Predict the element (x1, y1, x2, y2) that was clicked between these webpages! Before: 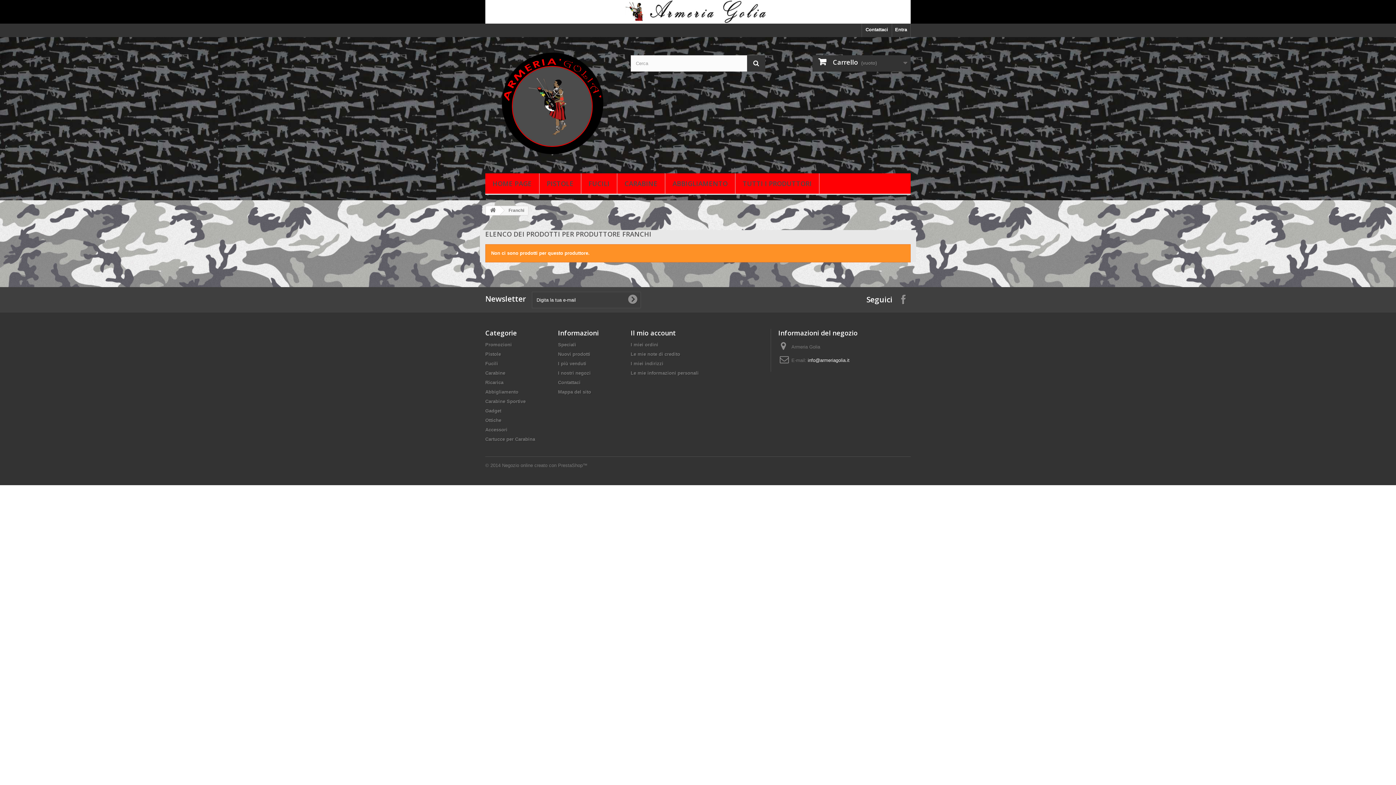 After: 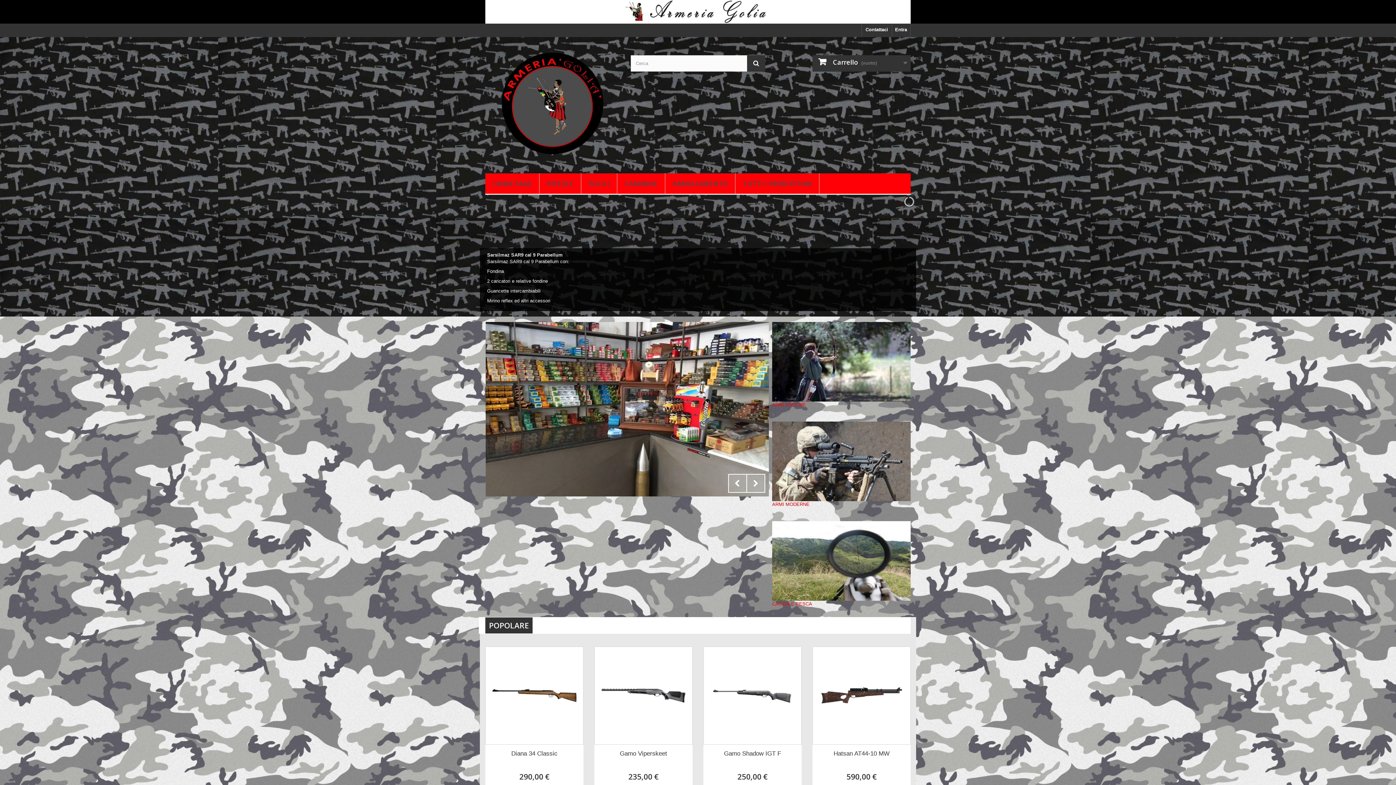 Action: bbox: (485, 42, 619, 164)